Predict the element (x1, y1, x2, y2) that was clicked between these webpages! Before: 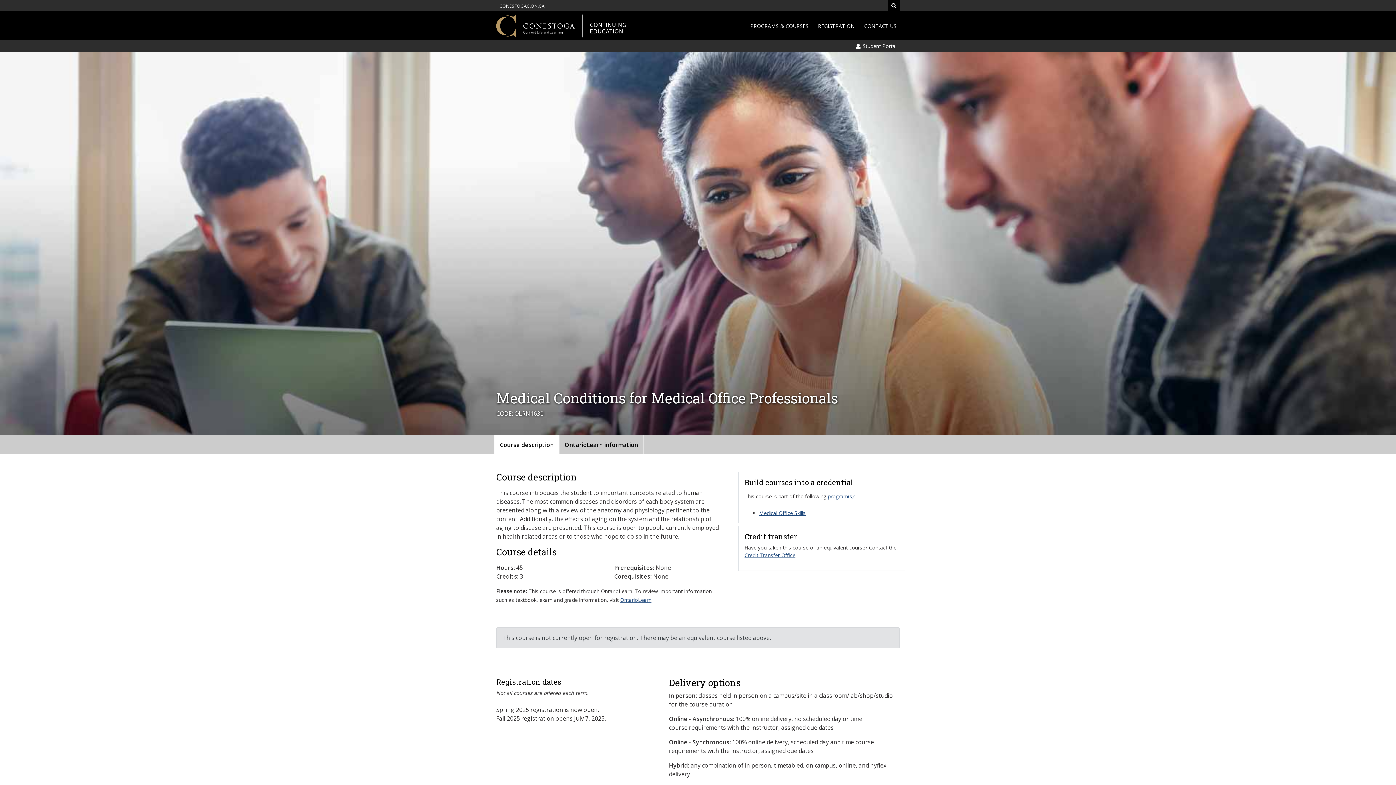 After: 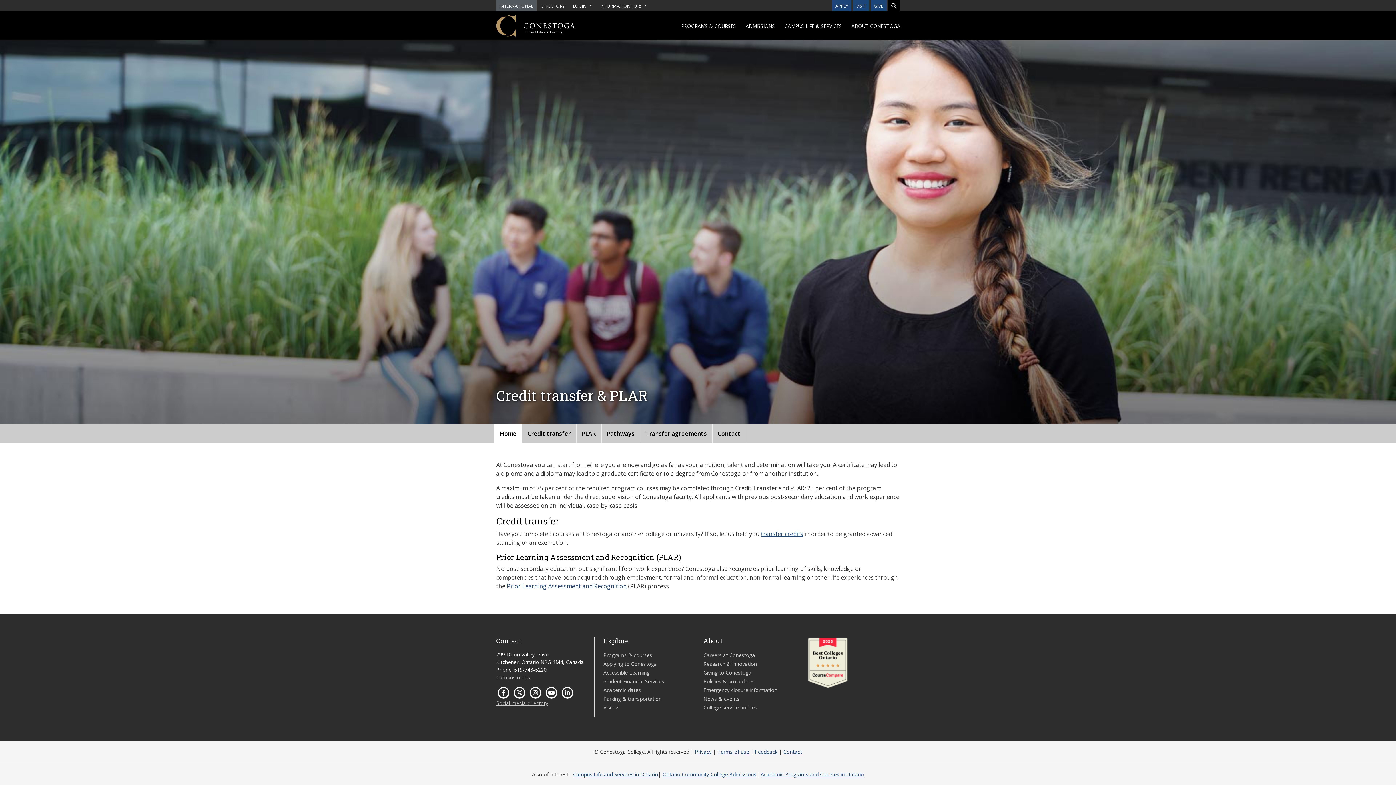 Action: label: Credit Transfer Office bbox: (744, 552, 795, 558)